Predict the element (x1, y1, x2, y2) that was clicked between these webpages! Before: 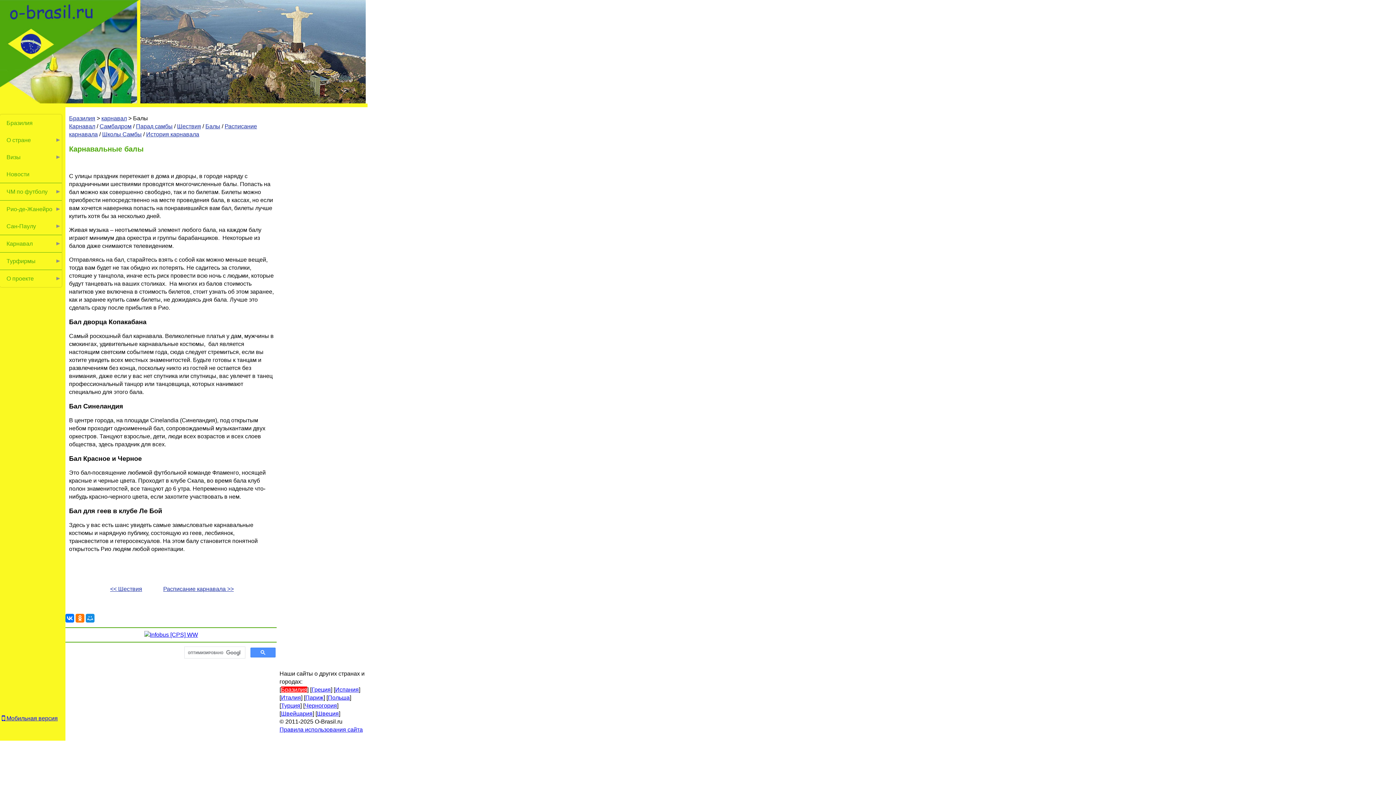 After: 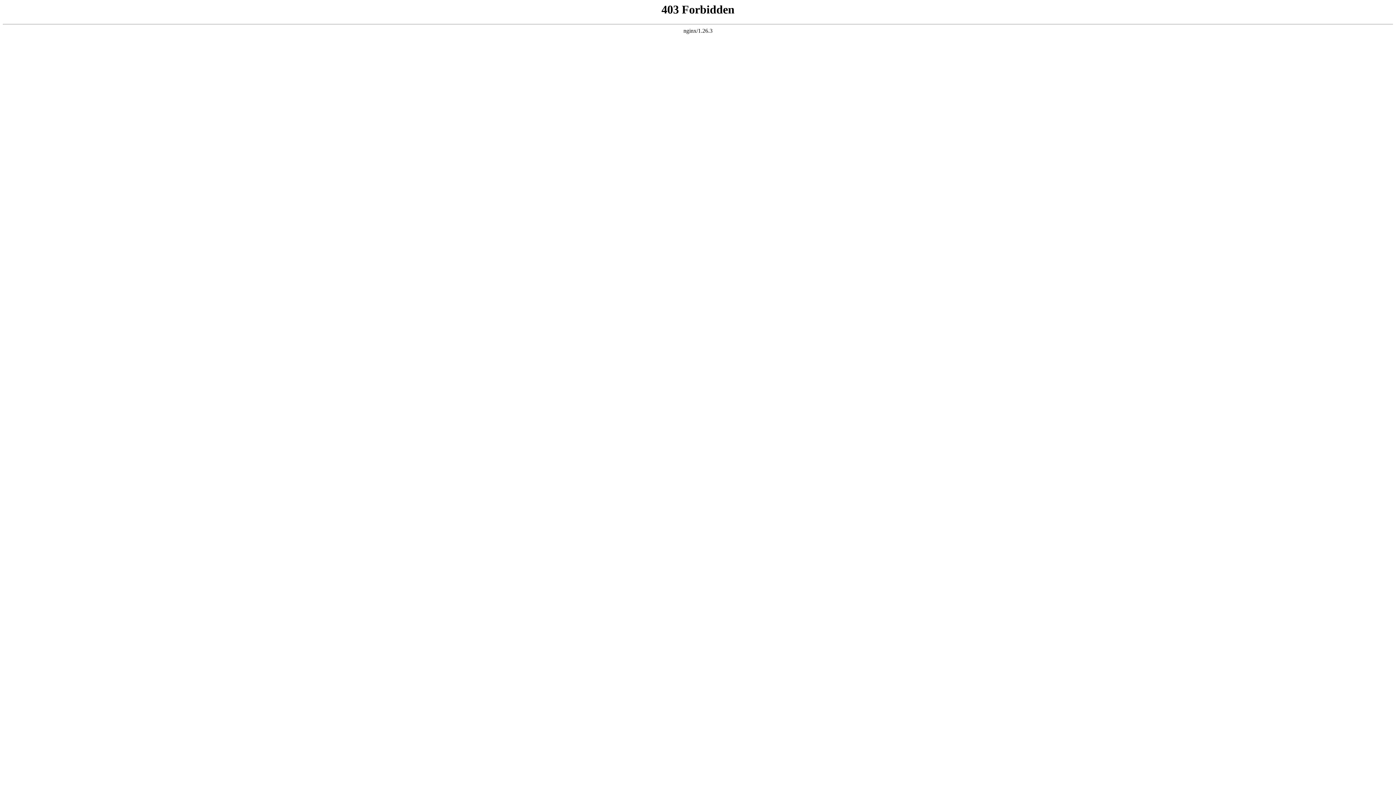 Action: bbox: (335, 686, 358, 693) label: Испания